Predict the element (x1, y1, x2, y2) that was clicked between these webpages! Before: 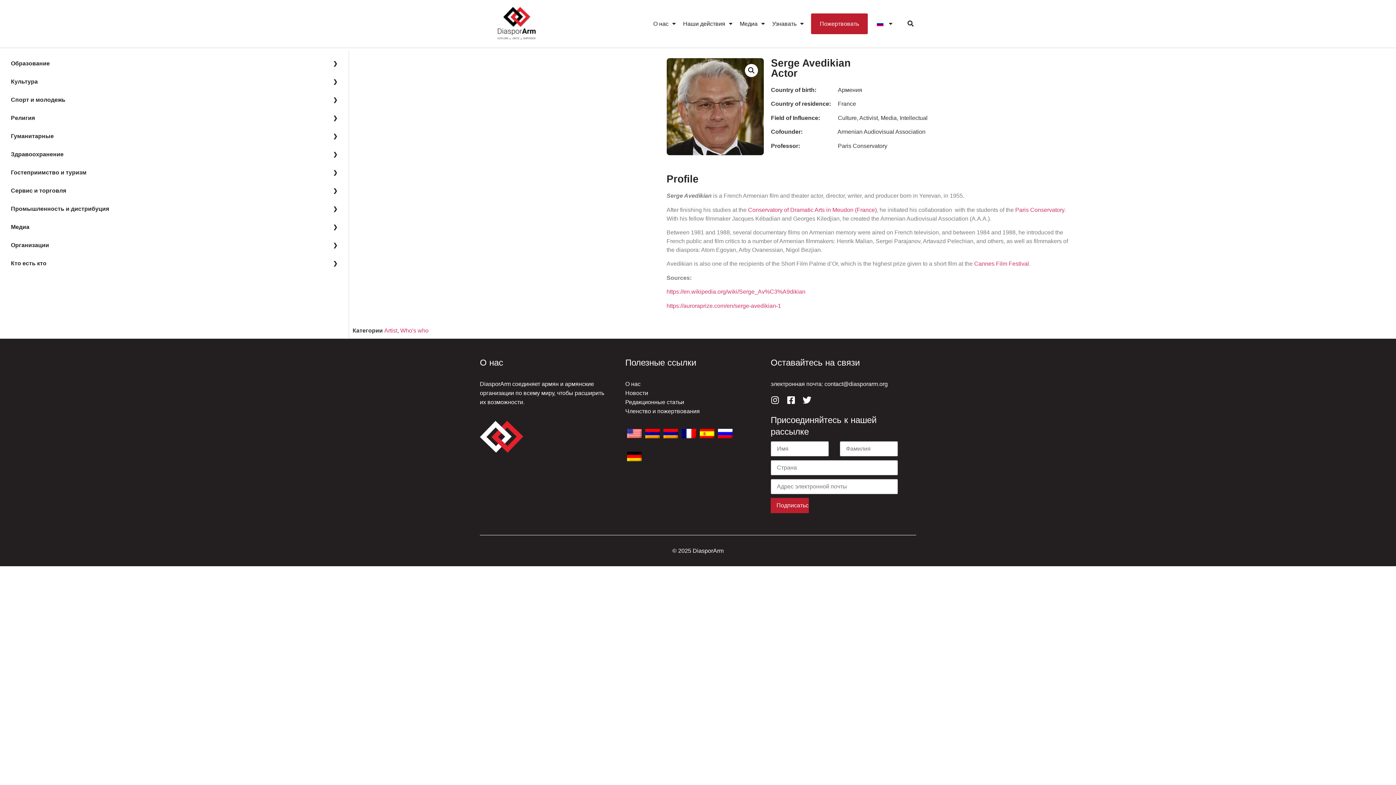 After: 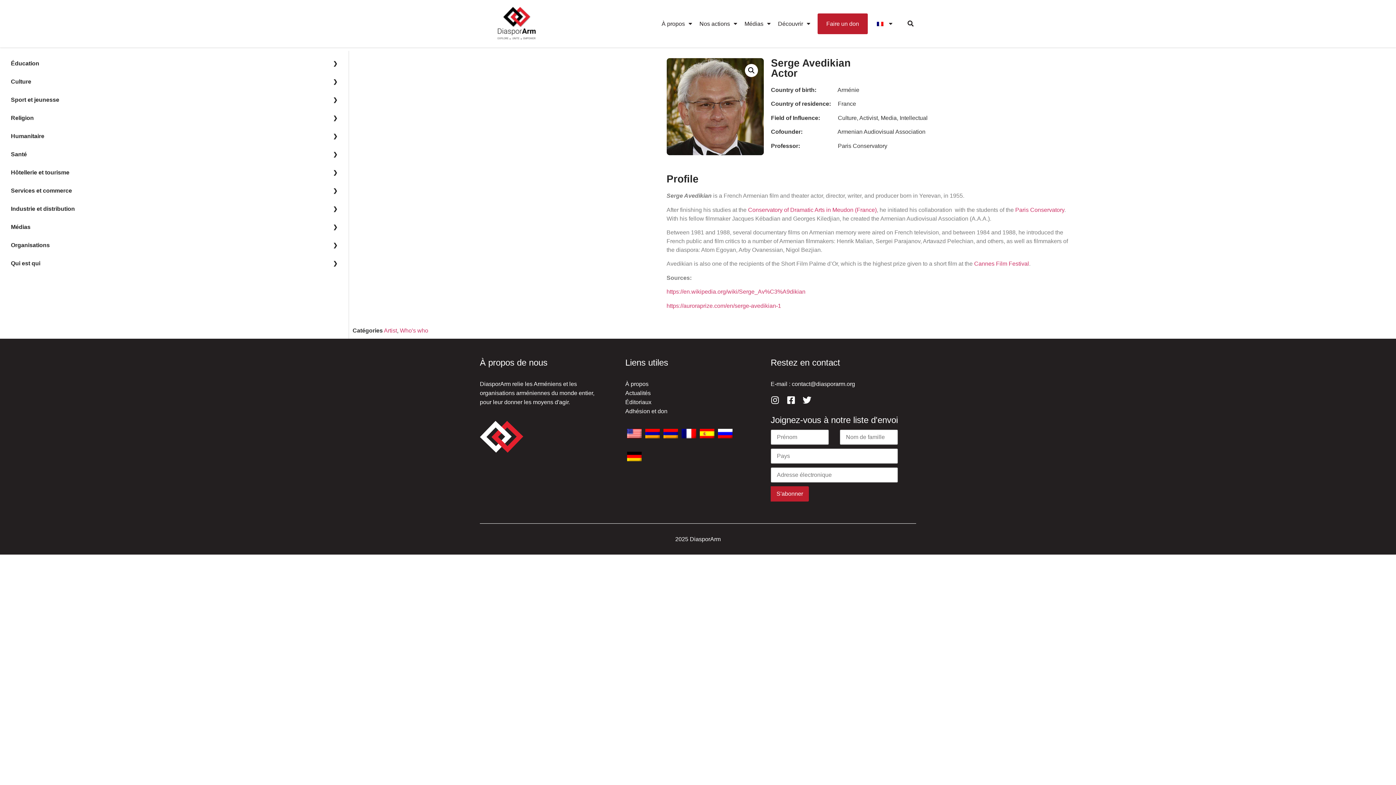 Action: bbox: (679, 423, 698, 446)